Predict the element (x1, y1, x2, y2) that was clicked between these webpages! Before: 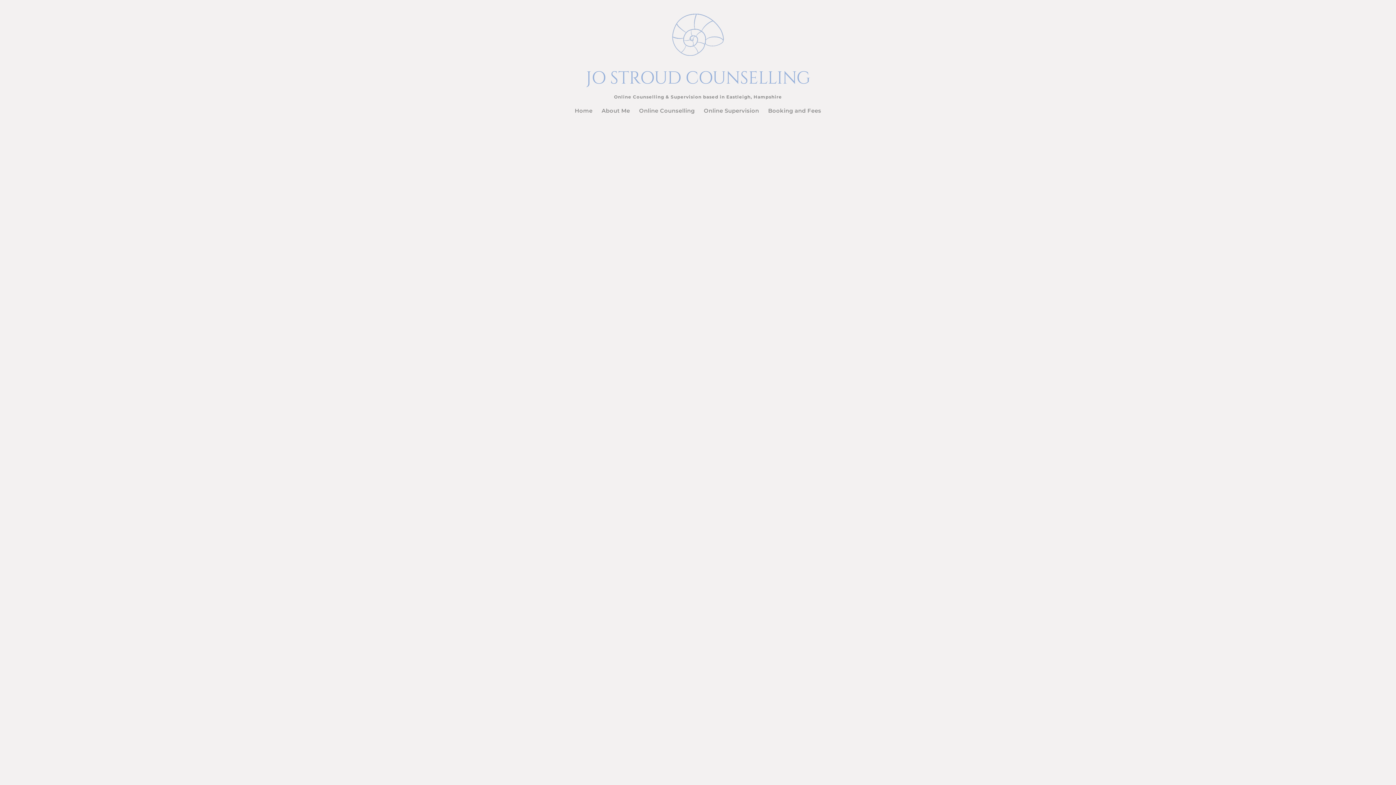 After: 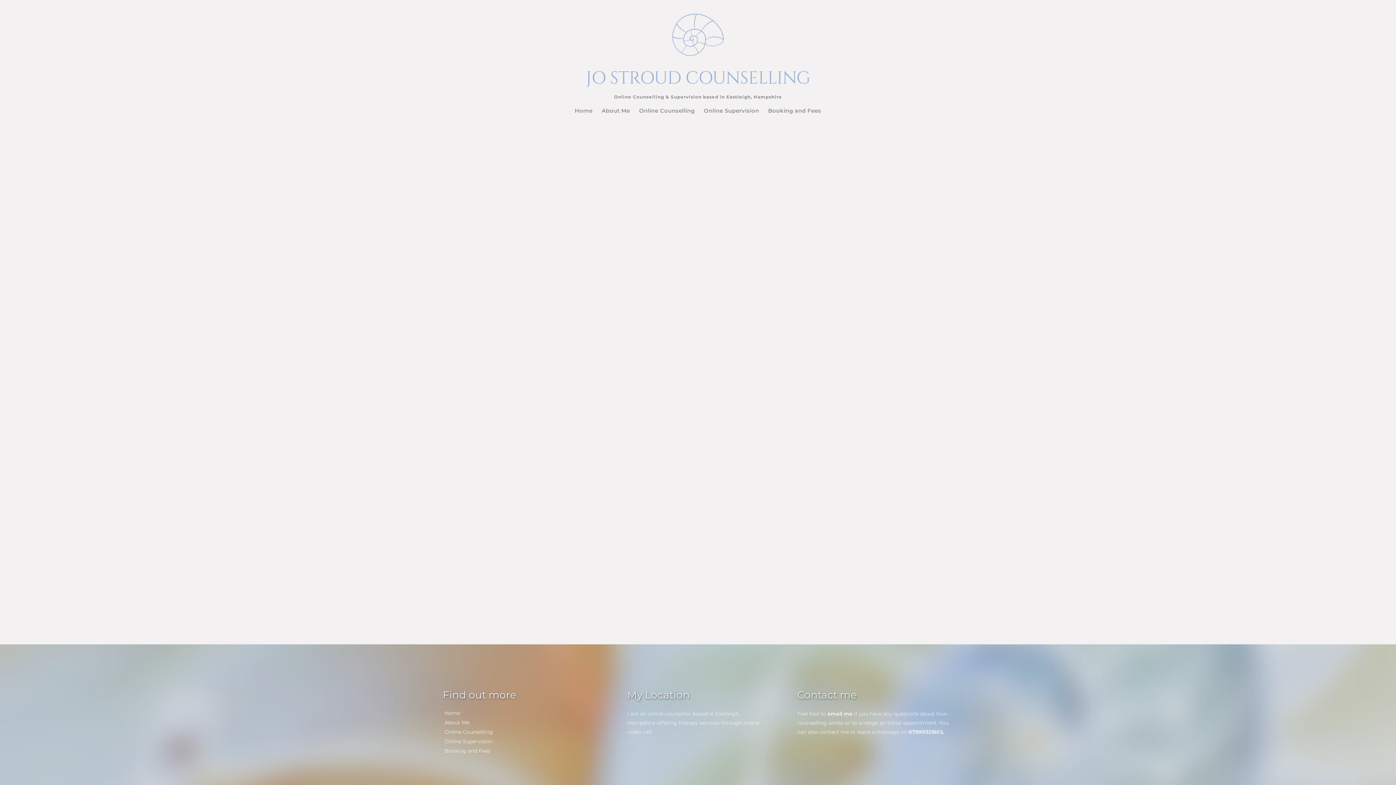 Action: label: Online Supervision bbox: (702, 106, 761, 114)